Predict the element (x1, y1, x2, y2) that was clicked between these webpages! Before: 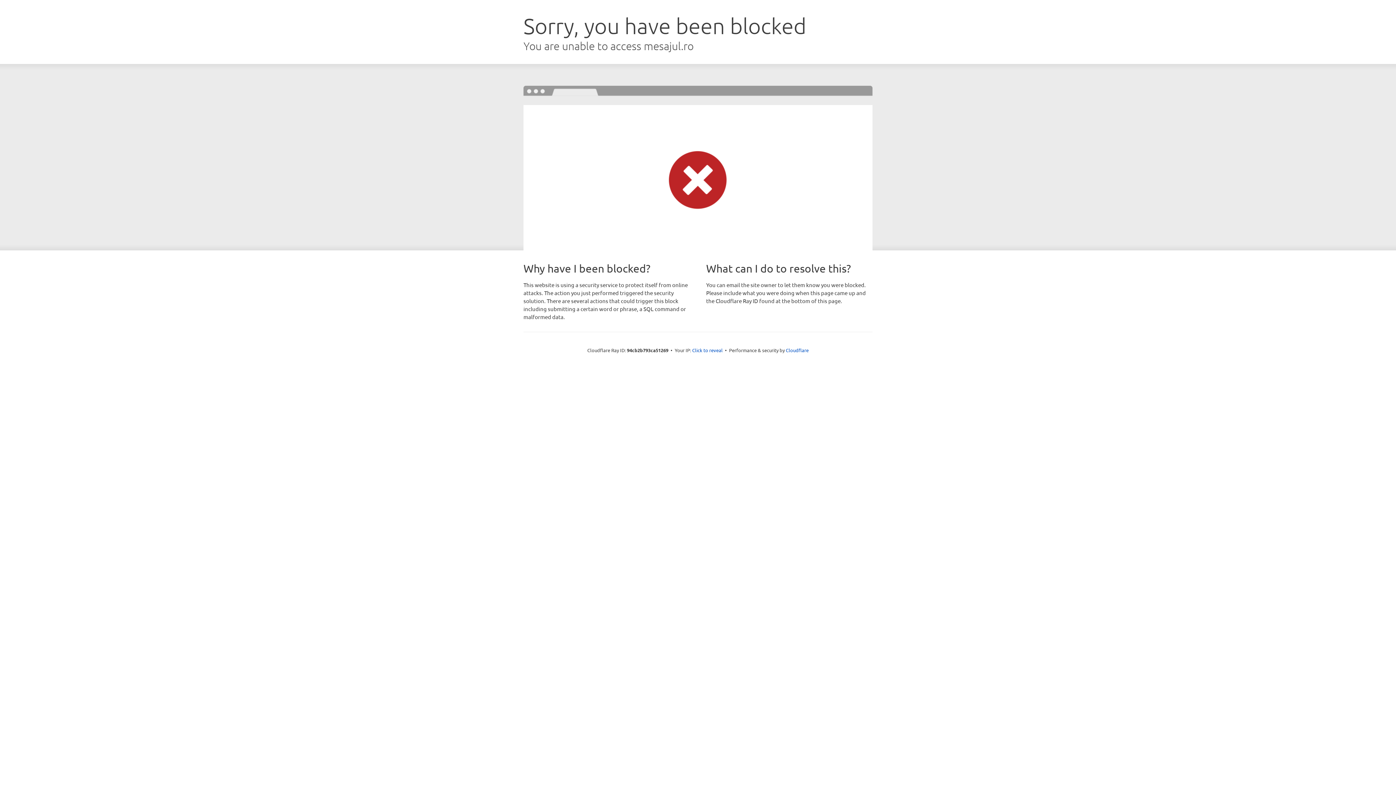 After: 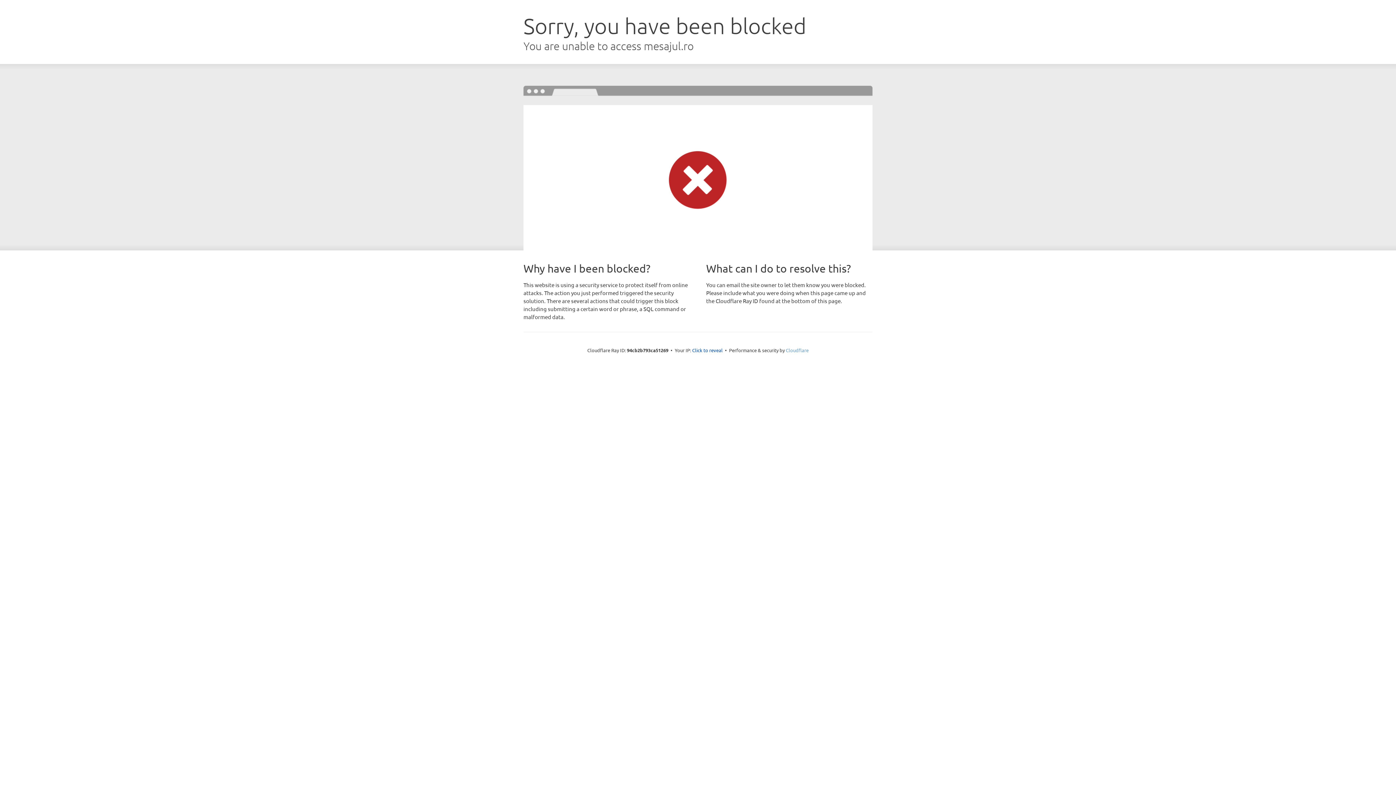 Action: bbox: (786, 347, 808, 353) label: Cloudflare